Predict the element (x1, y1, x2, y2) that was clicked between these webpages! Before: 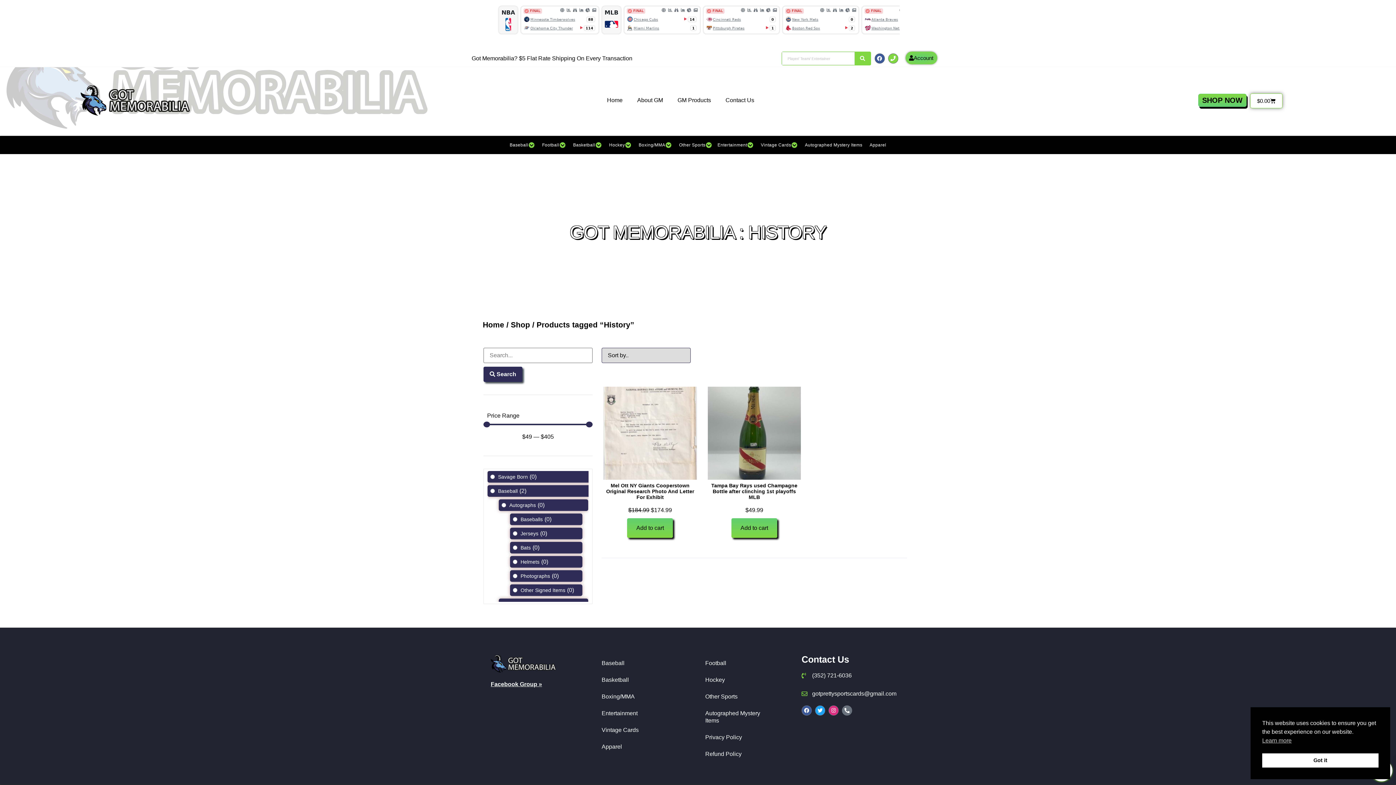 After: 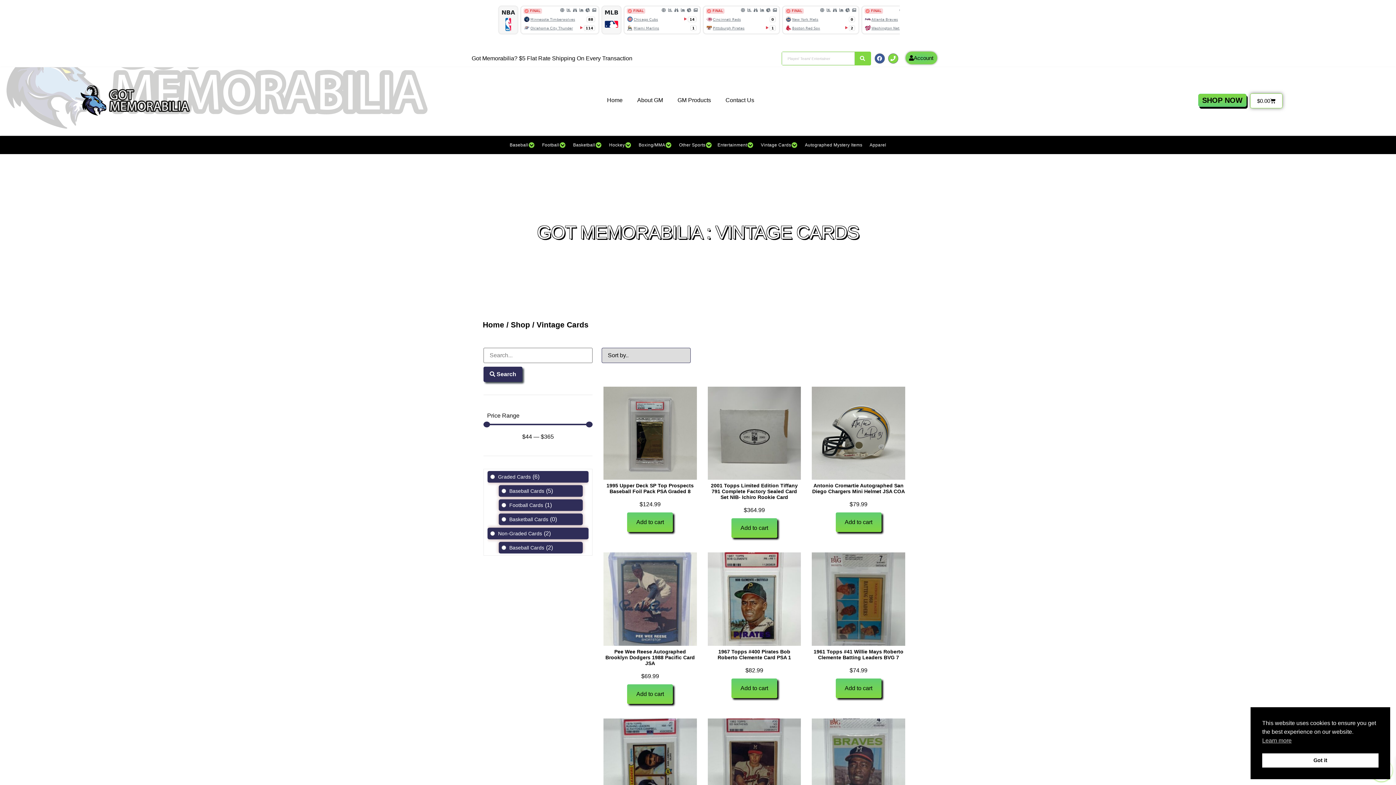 Action: label: Vintage Cards bbox: (594, 722, 677, 738)